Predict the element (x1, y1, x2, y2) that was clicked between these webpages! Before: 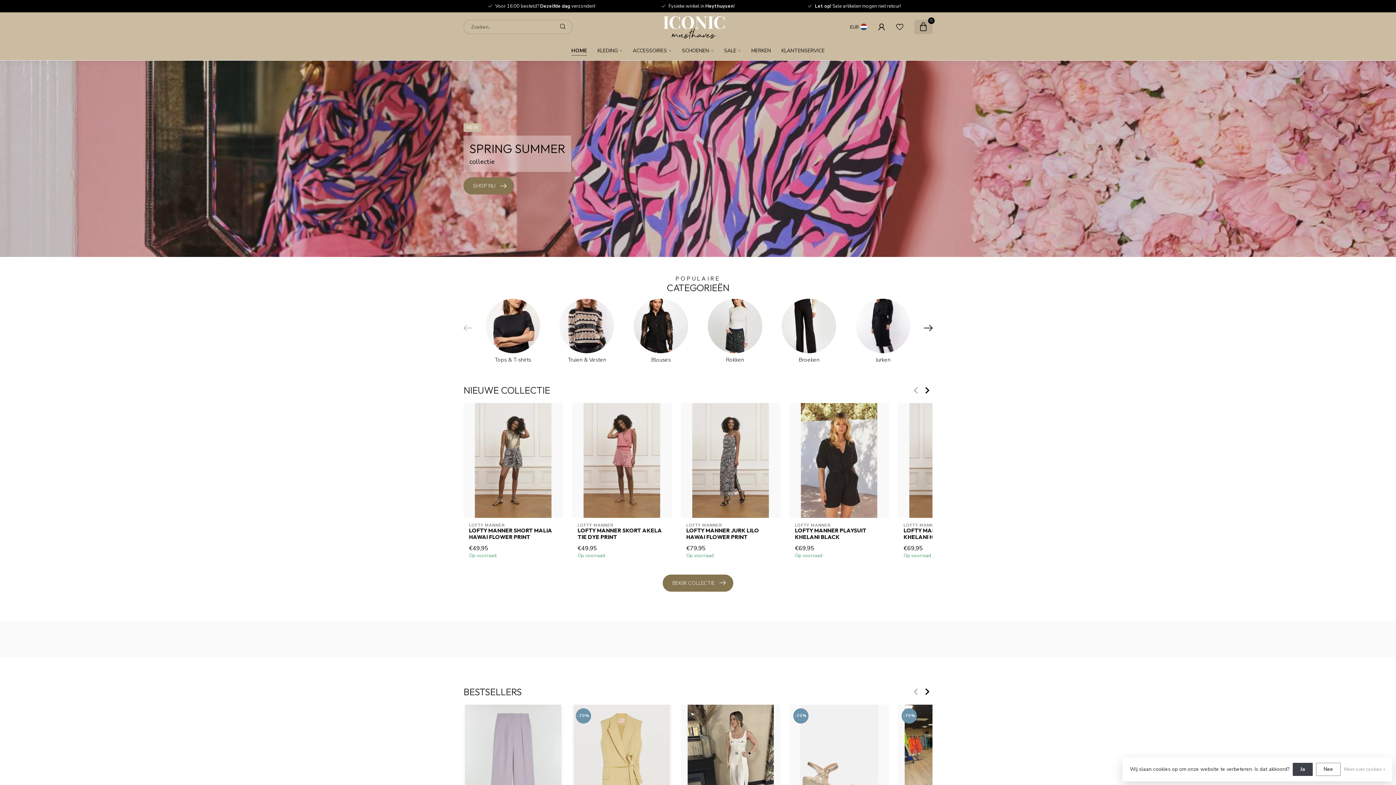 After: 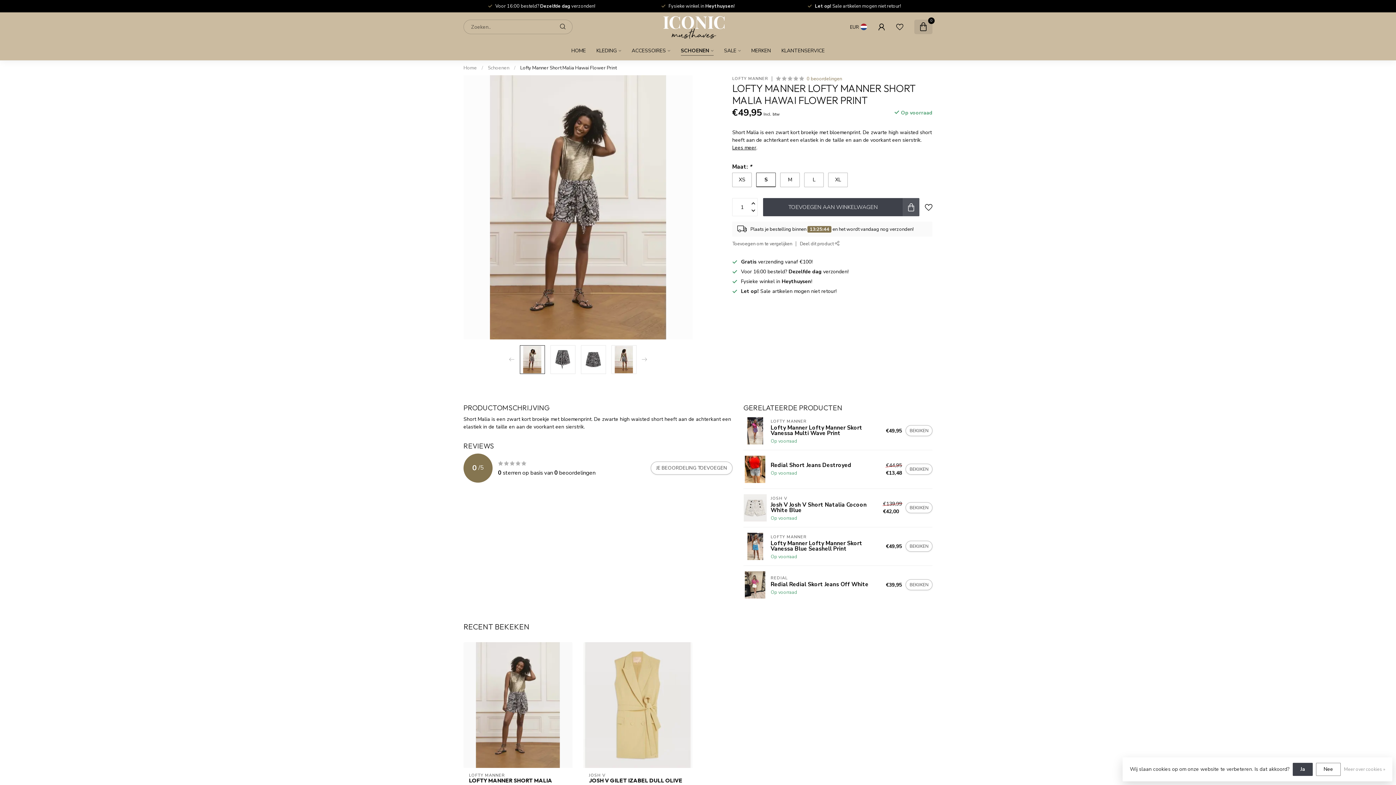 Action: bbox: (463, 403, 563, 518)